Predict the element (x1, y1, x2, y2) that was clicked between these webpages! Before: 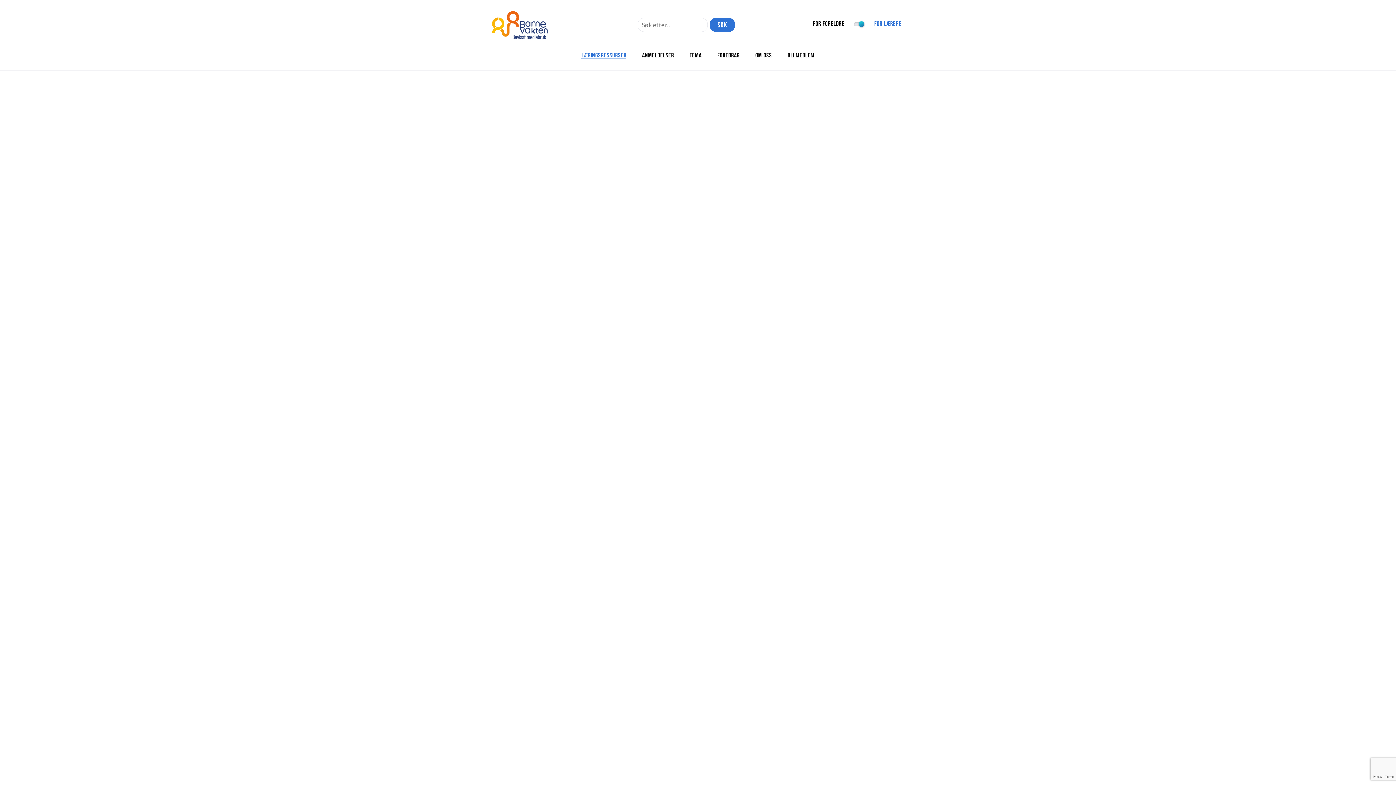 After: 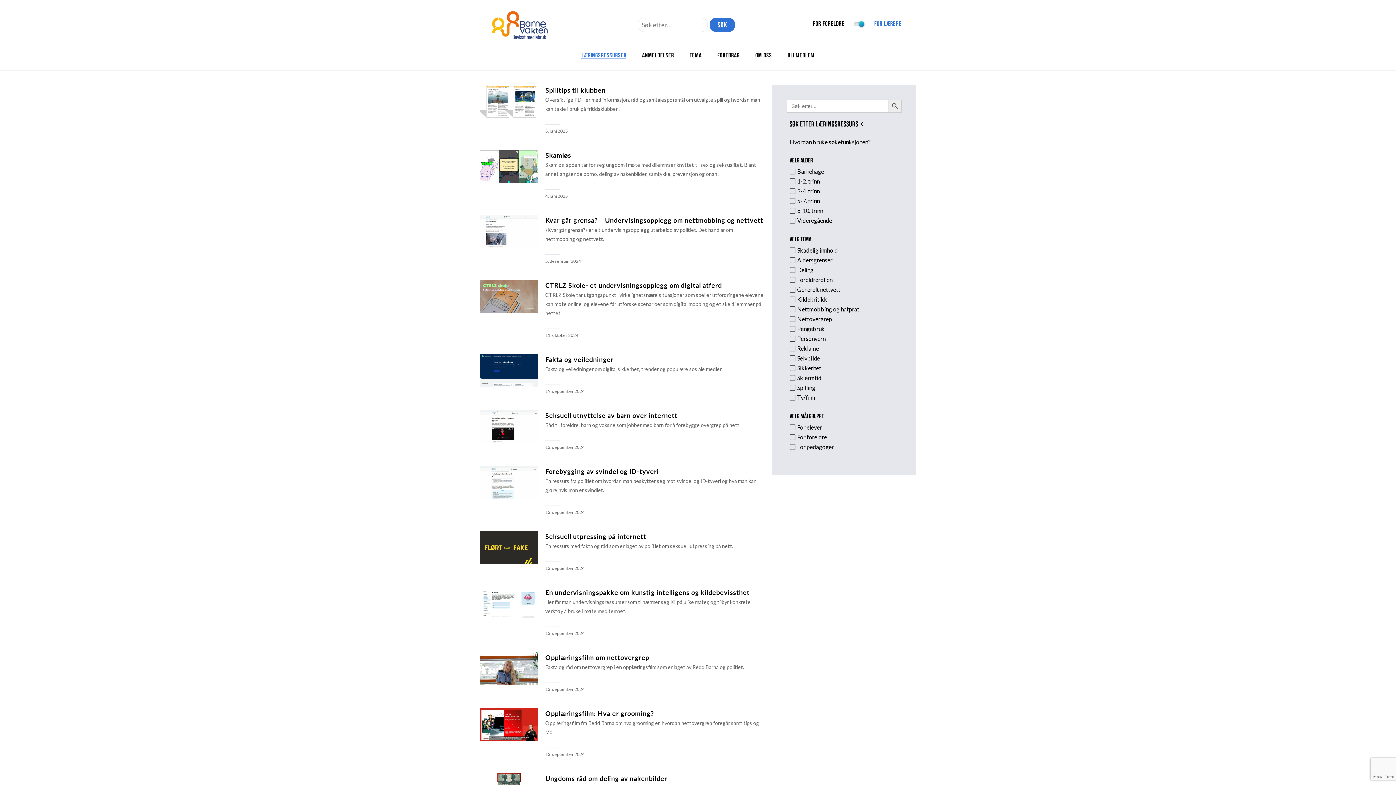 Action: bbox: (581, 51, 626, 59) label: LÆRINGSRESSURSER